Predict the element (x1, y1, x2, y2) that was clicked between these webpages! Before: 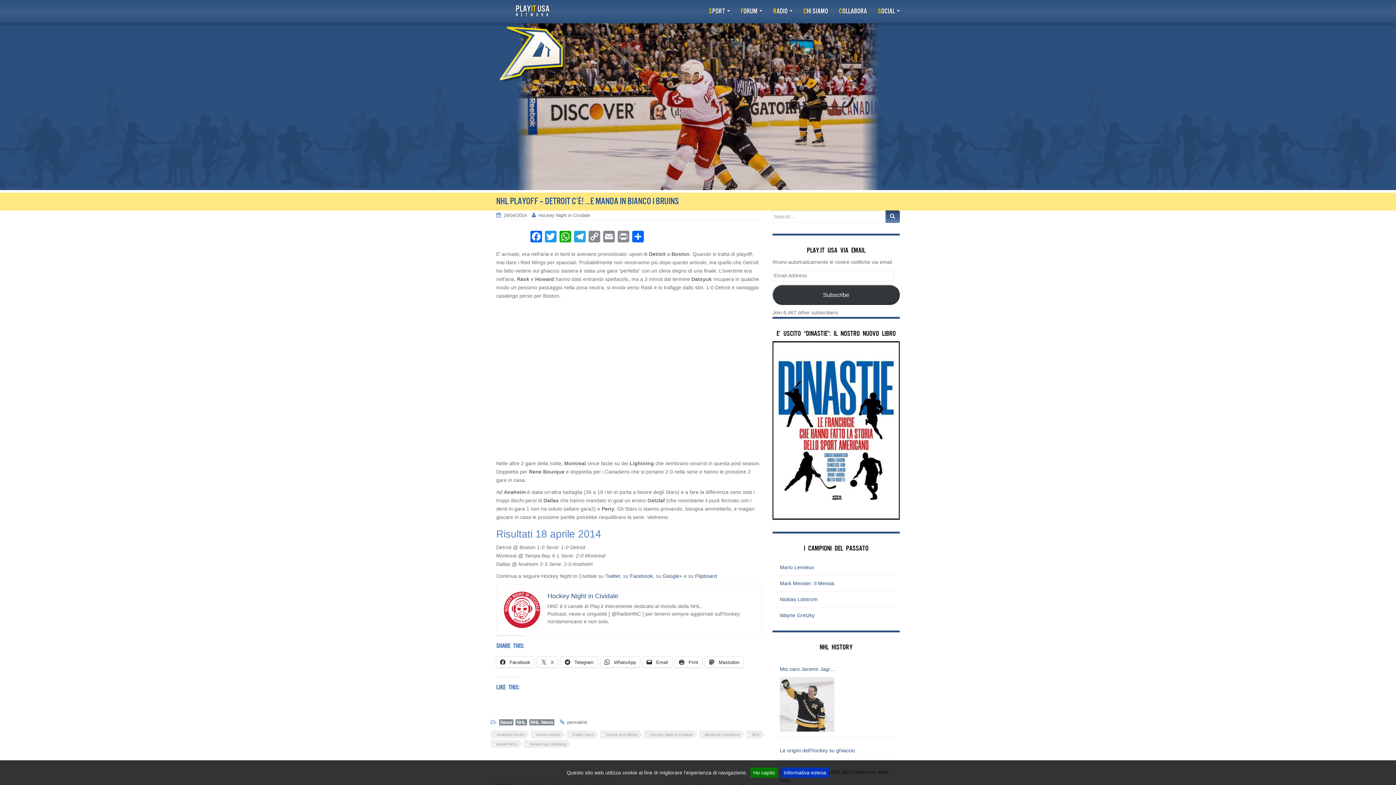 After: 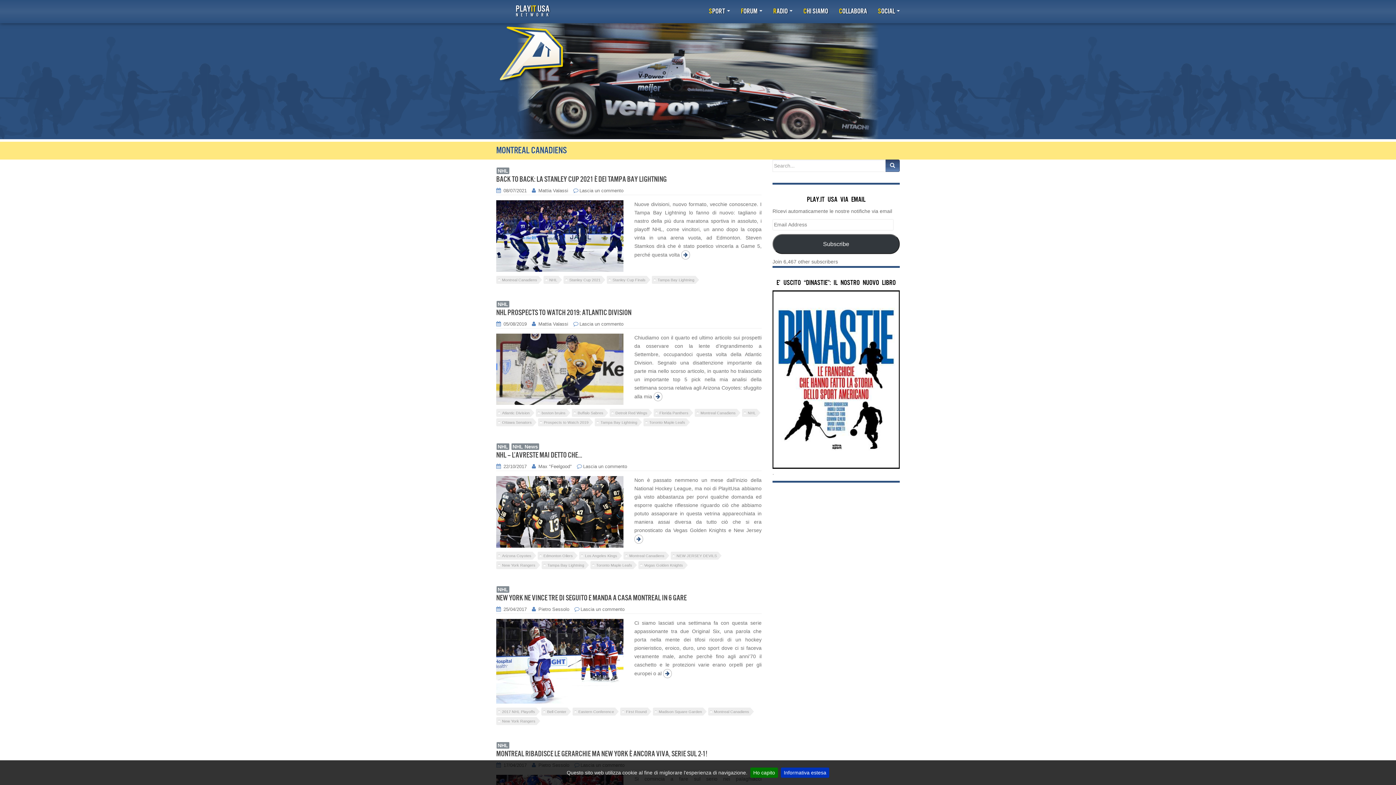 Action: label: Montreal Canadiens bbox: (699, 730, 745, 738)